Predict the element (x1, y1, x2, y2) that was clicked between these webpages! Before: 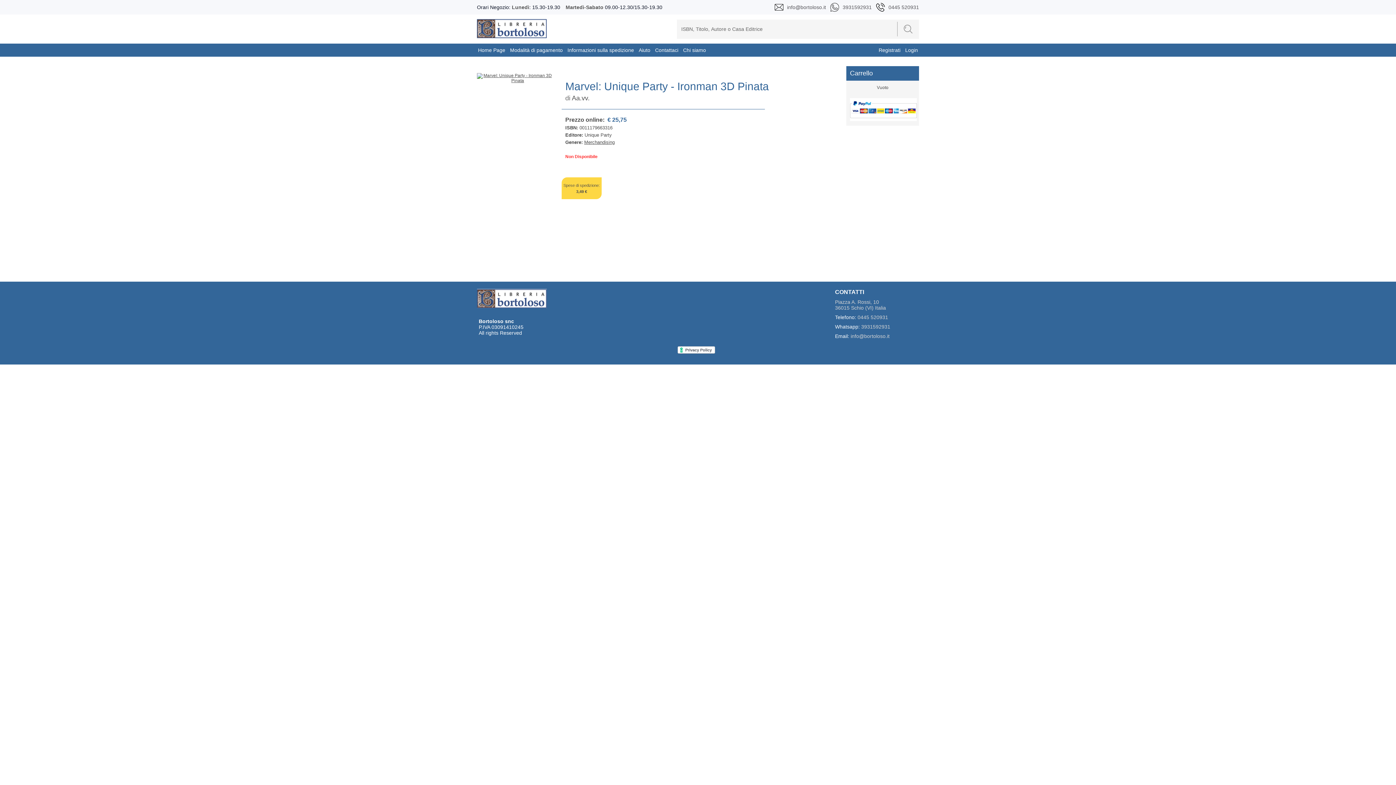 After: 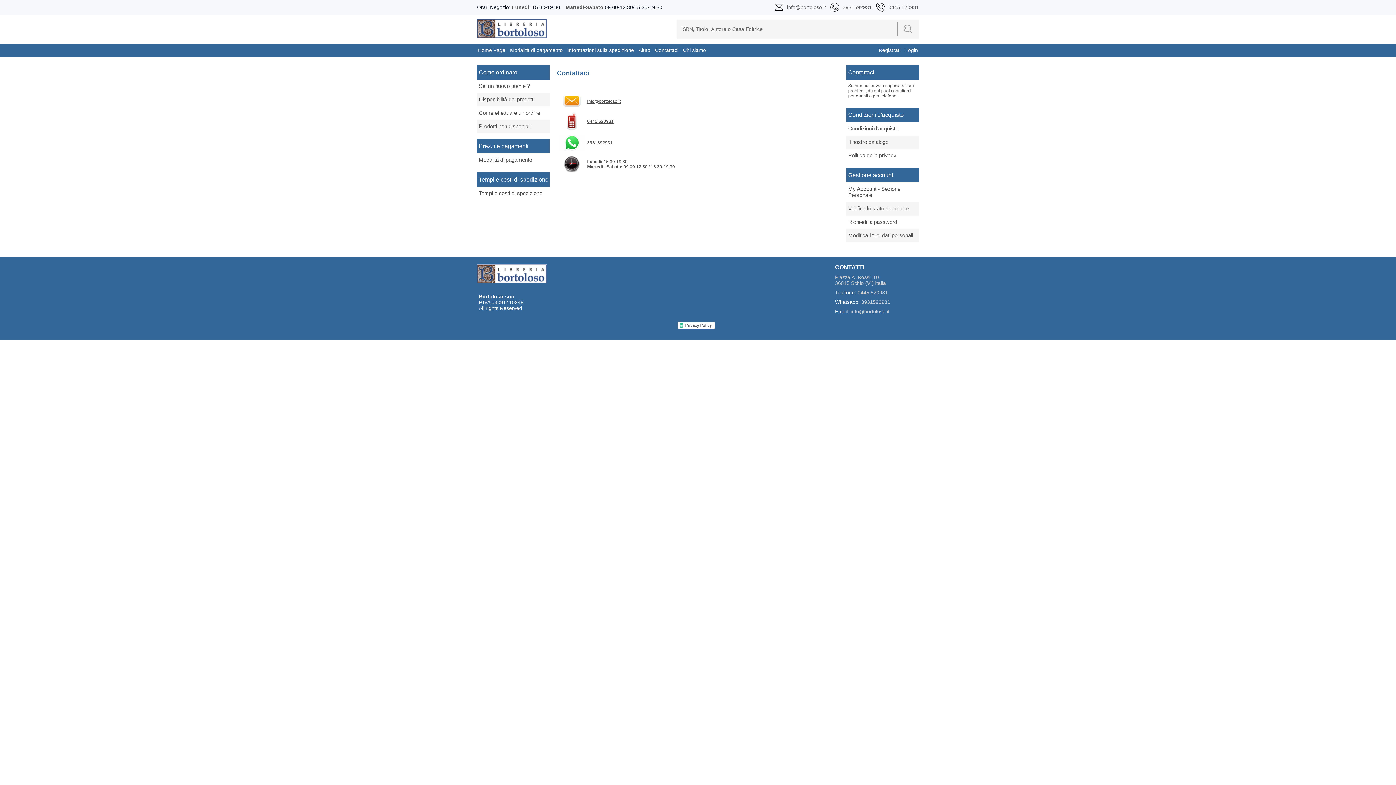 Action: label: Contattaci bbox: (655, 47, 678, 53)